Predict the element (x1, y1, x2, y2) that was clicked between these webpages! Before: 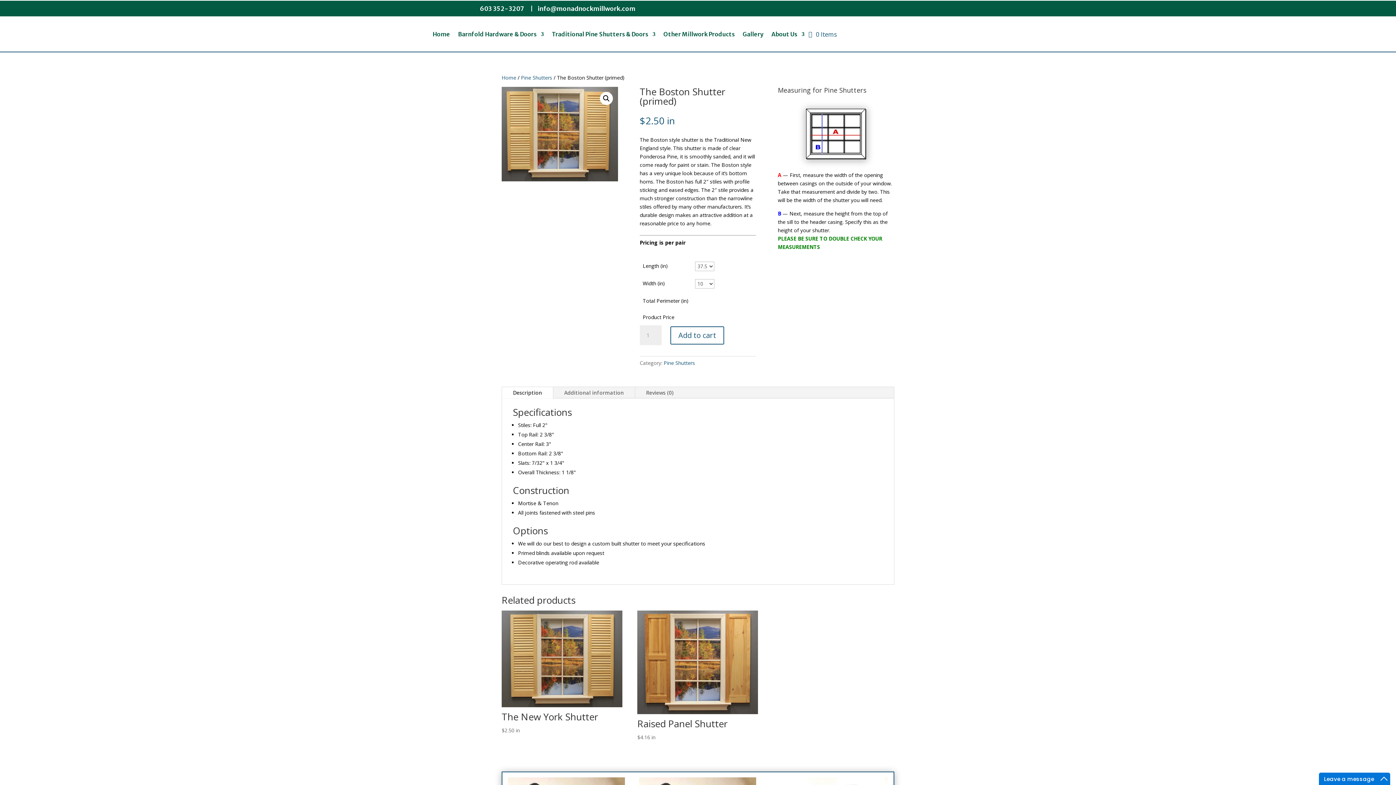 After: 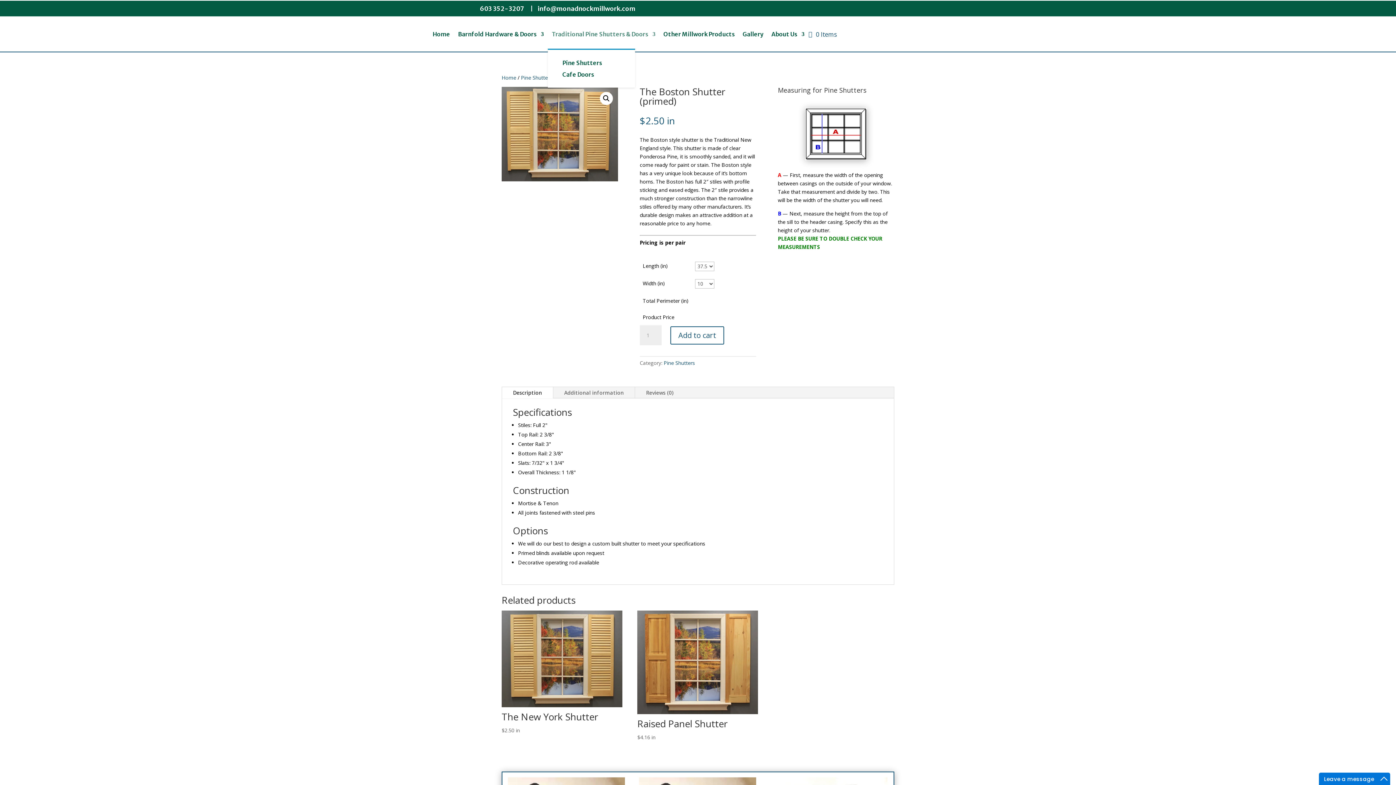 Action: label: Traditional Pine Shutters & Doors bbox: (552, 19, 655, 49)